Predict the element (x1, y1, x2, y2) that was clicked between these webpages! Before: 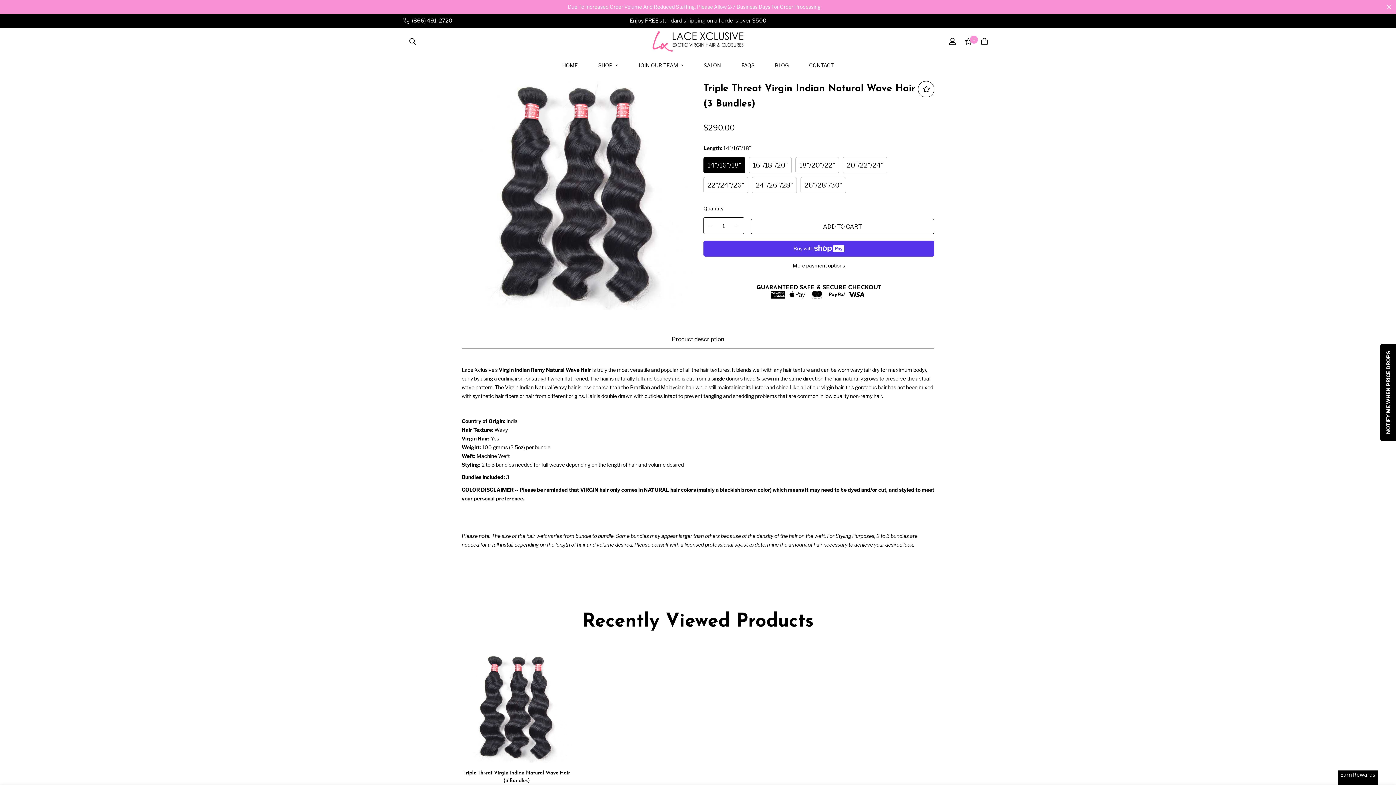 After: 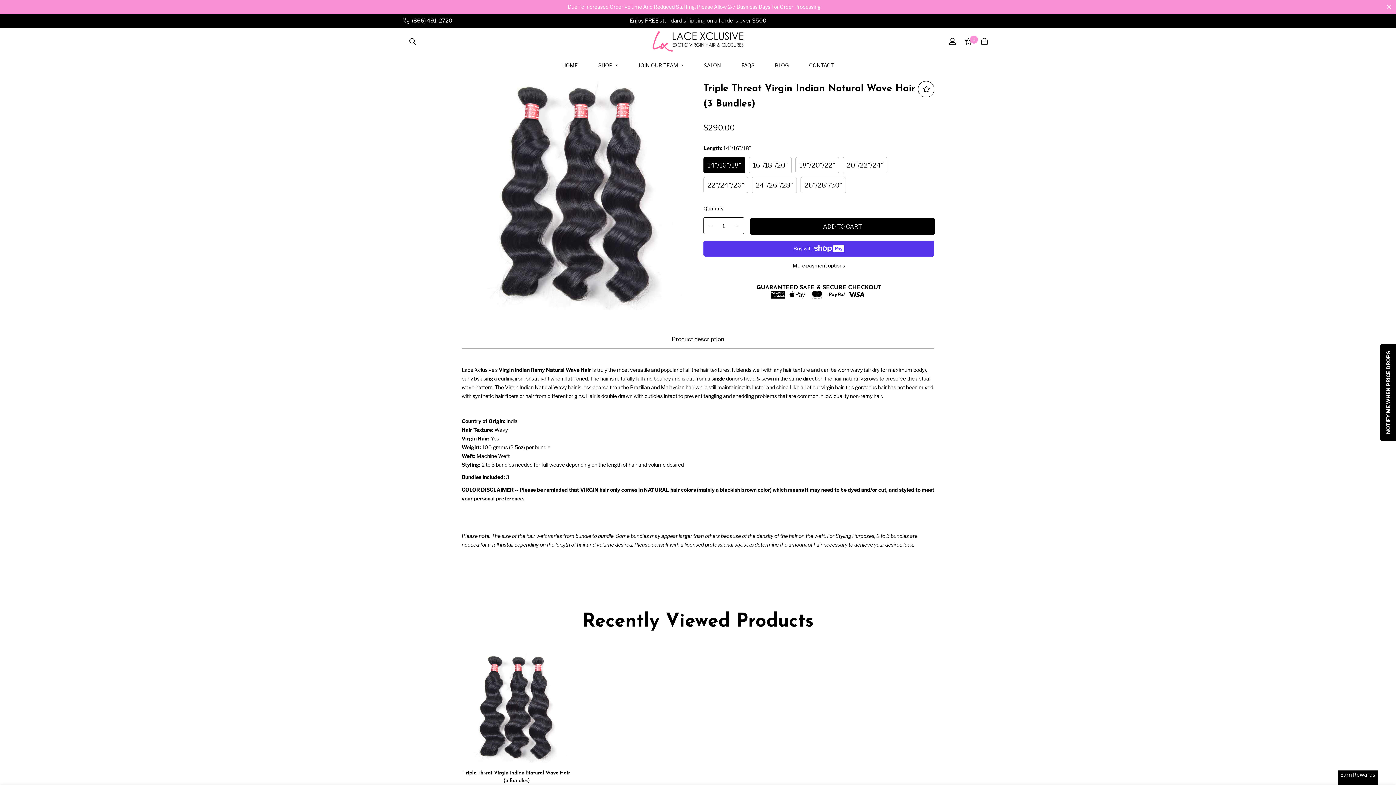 Action: bbox: (750, 218, 934, 234) label: ADD TO CART